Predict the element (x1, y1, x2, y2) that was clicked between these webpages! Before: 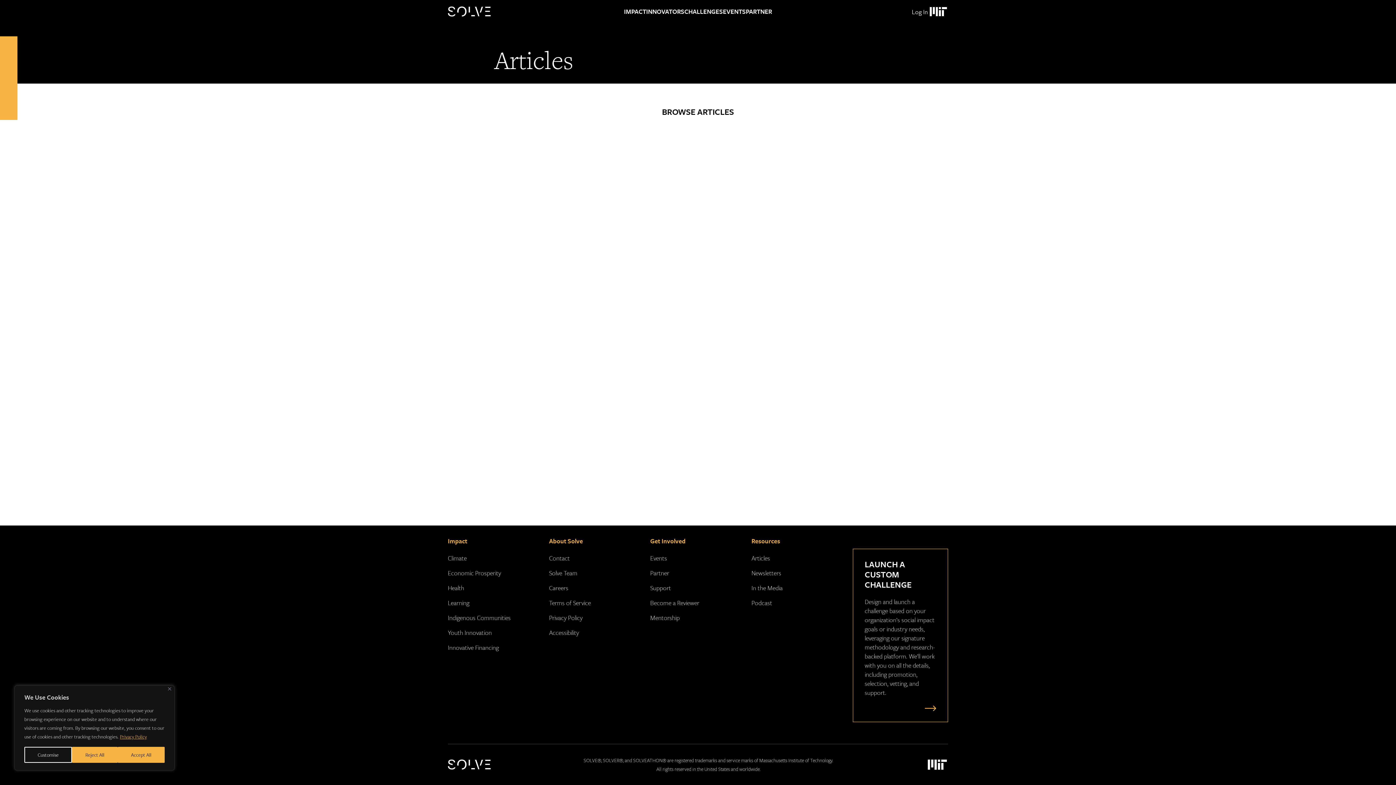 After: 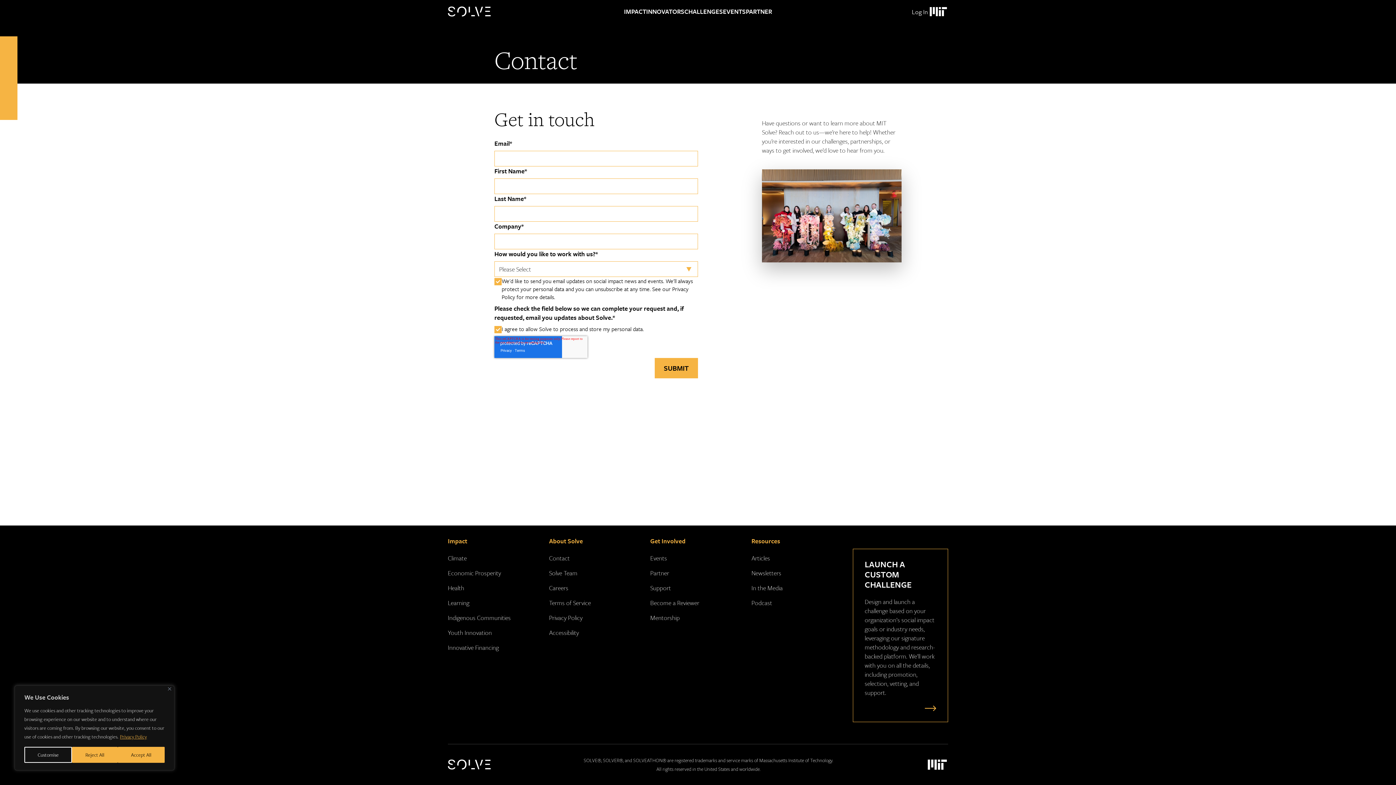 Action: bbox: (549, 553, 569, 562) label: Contact